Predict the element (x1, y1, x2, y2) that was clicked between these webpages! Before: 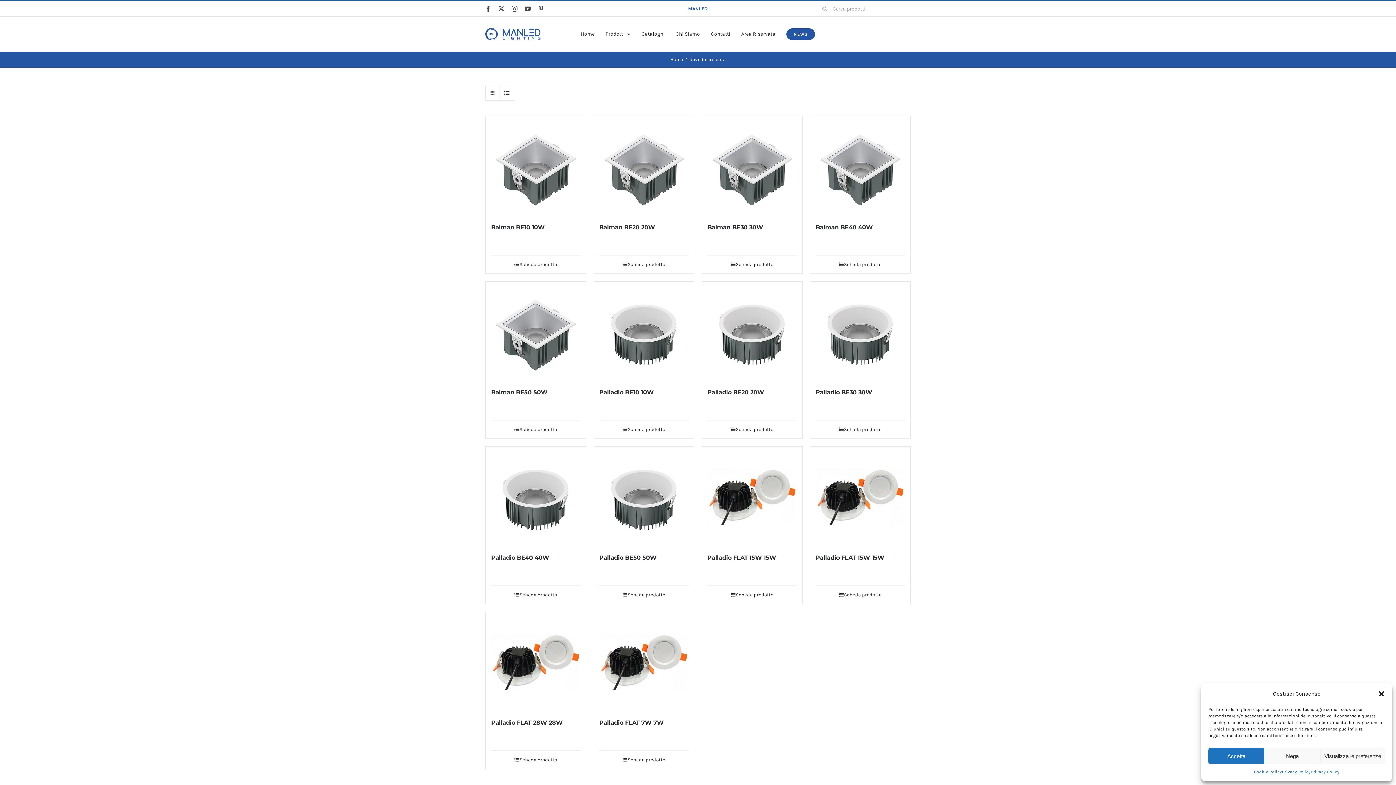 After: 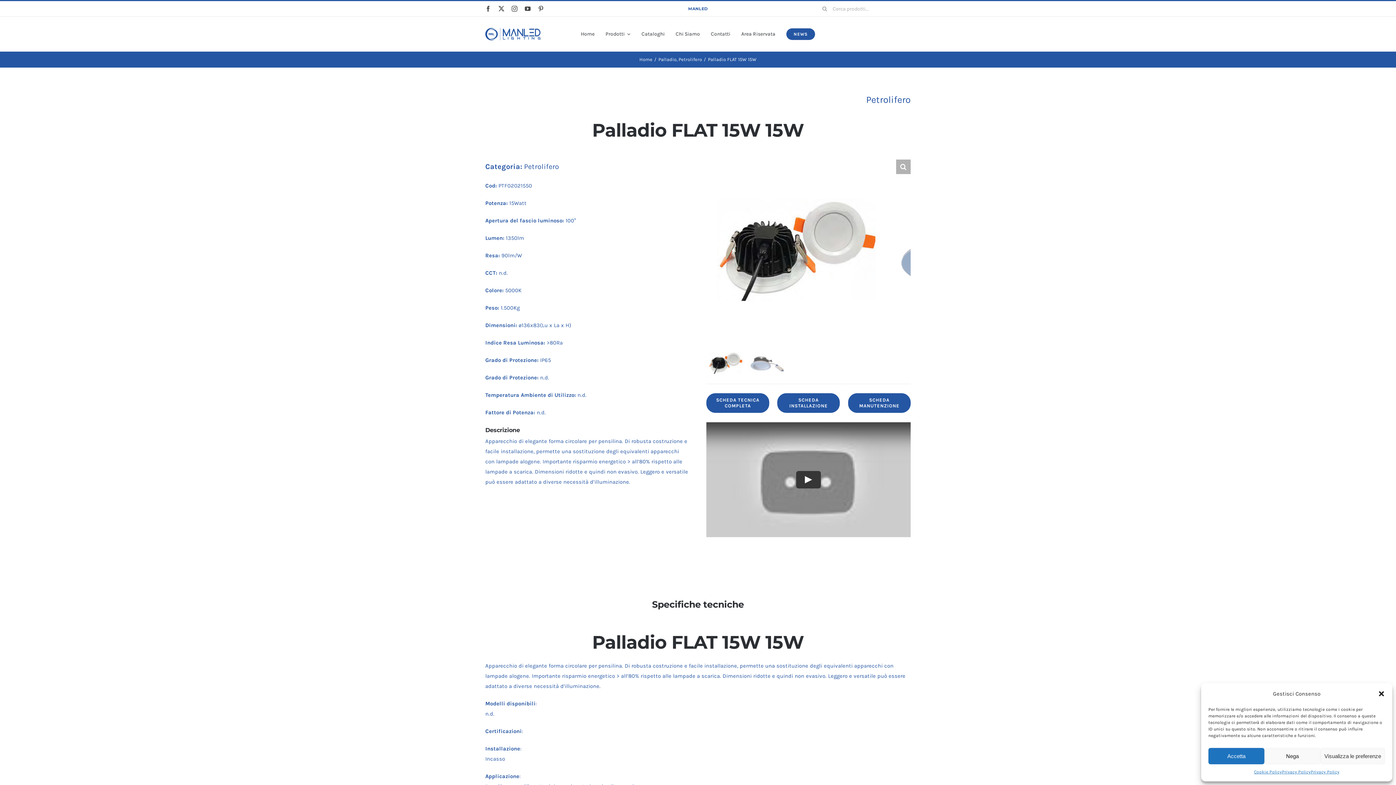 Action: label: Palladio FLAT 15W 15W bbox: (707, 554, 776, 561)